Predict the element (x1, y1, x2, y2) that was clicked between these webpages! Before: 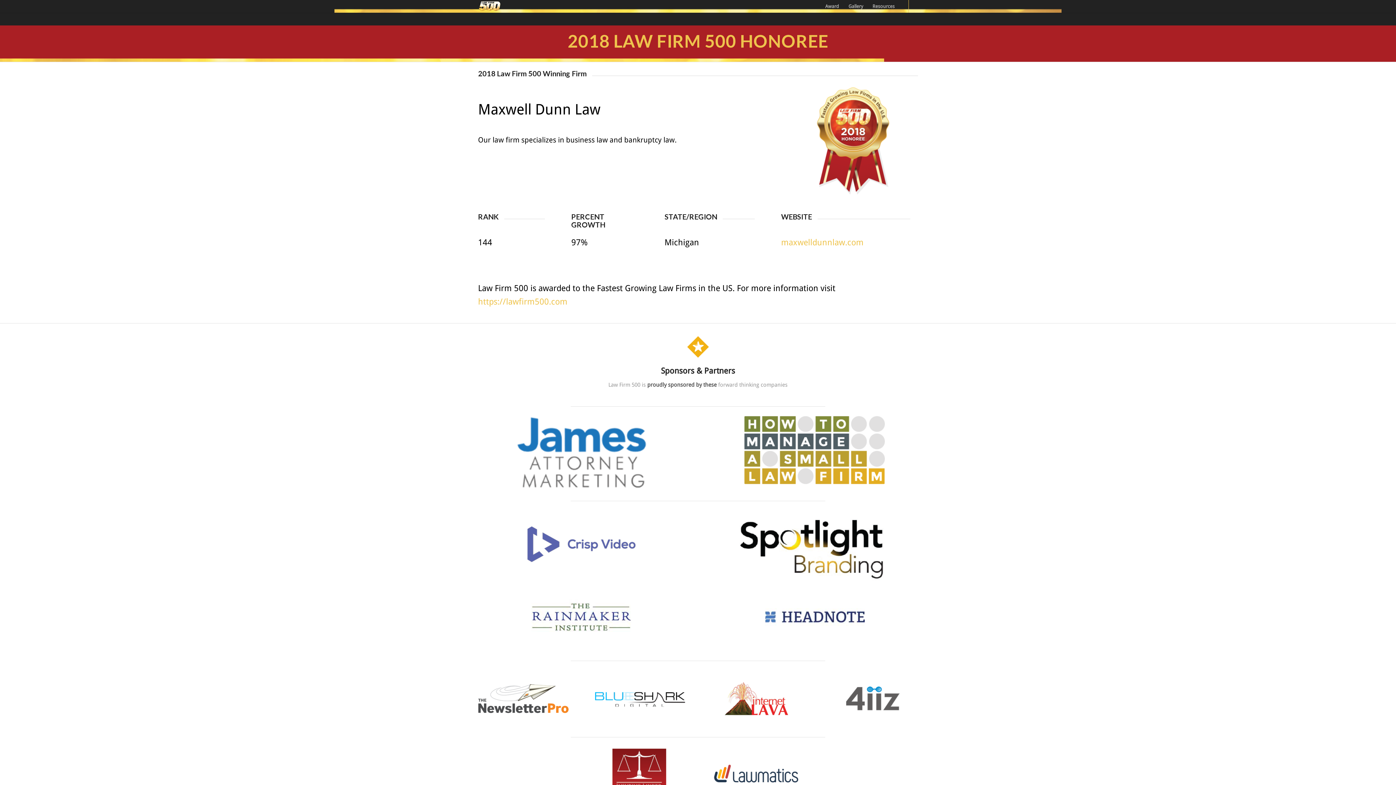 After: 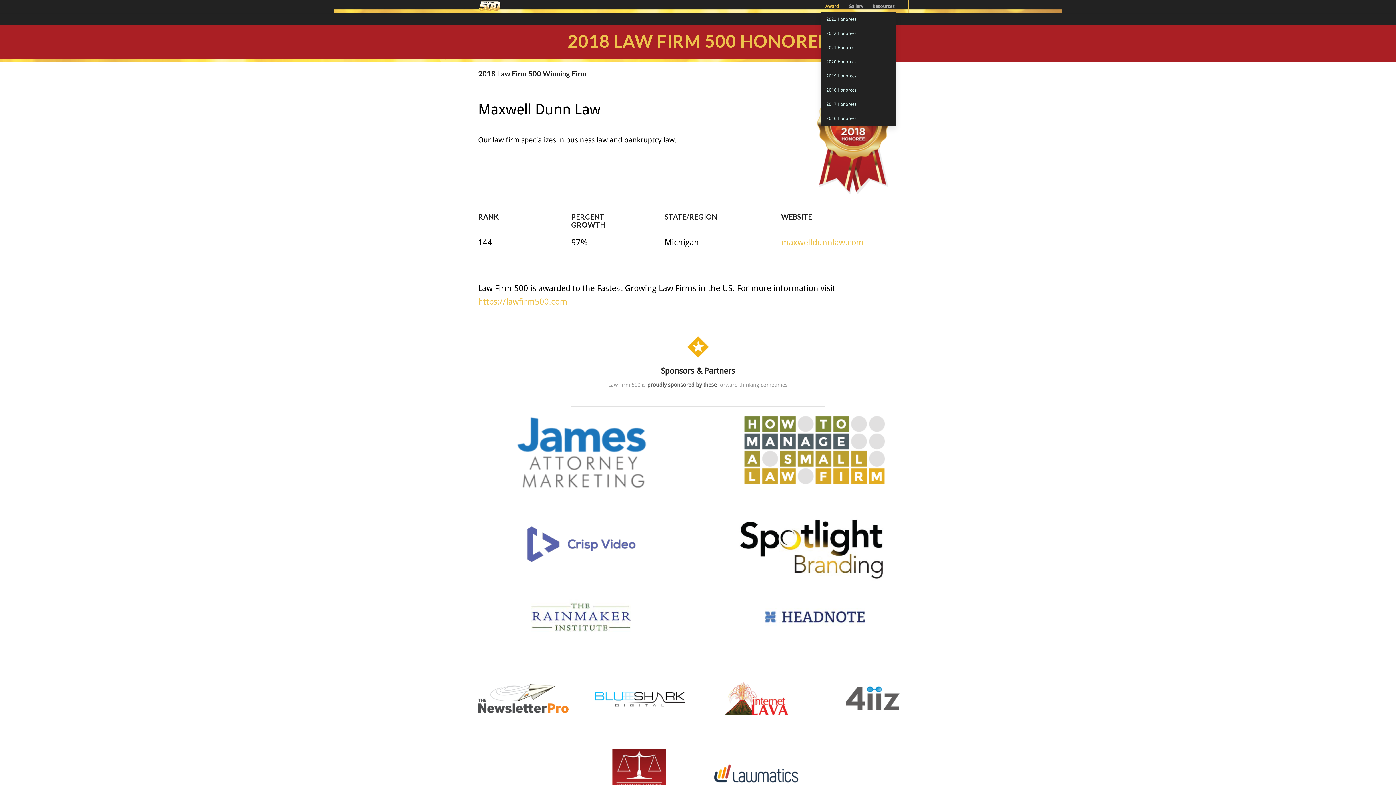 Action: label: Award bbox: (820, 0, 844, 12)